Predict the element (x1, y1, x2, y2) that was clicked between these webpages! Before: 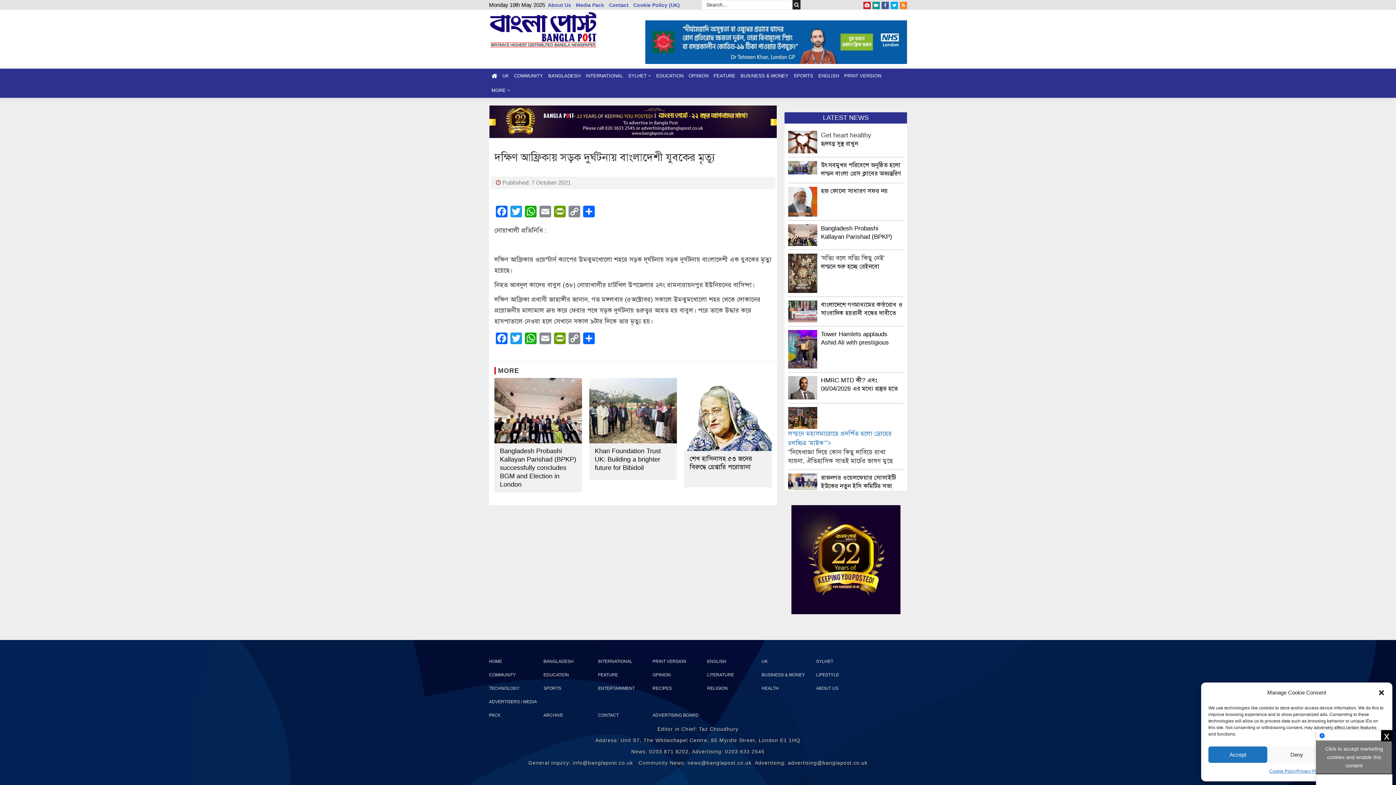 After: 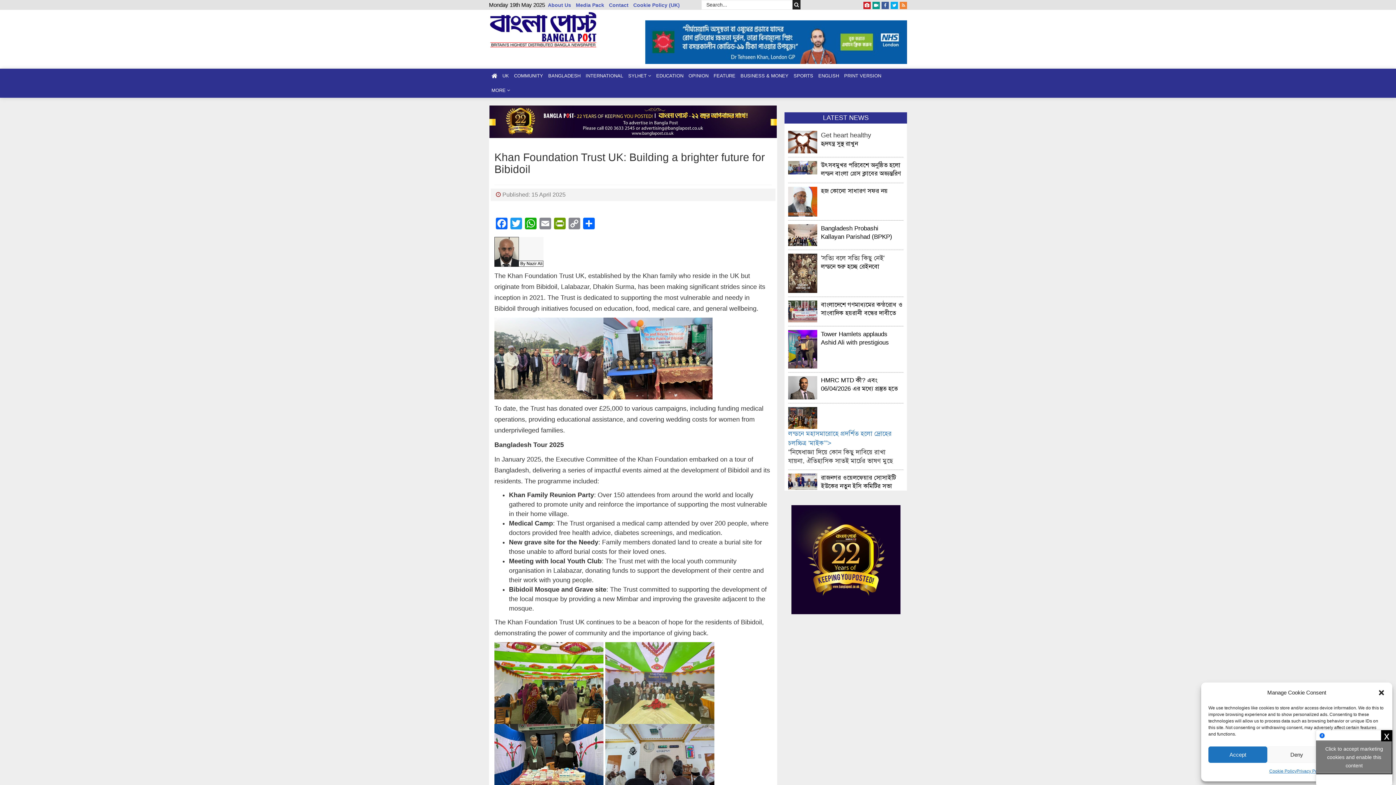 Action: bbox: (589, 378, 677, 443)